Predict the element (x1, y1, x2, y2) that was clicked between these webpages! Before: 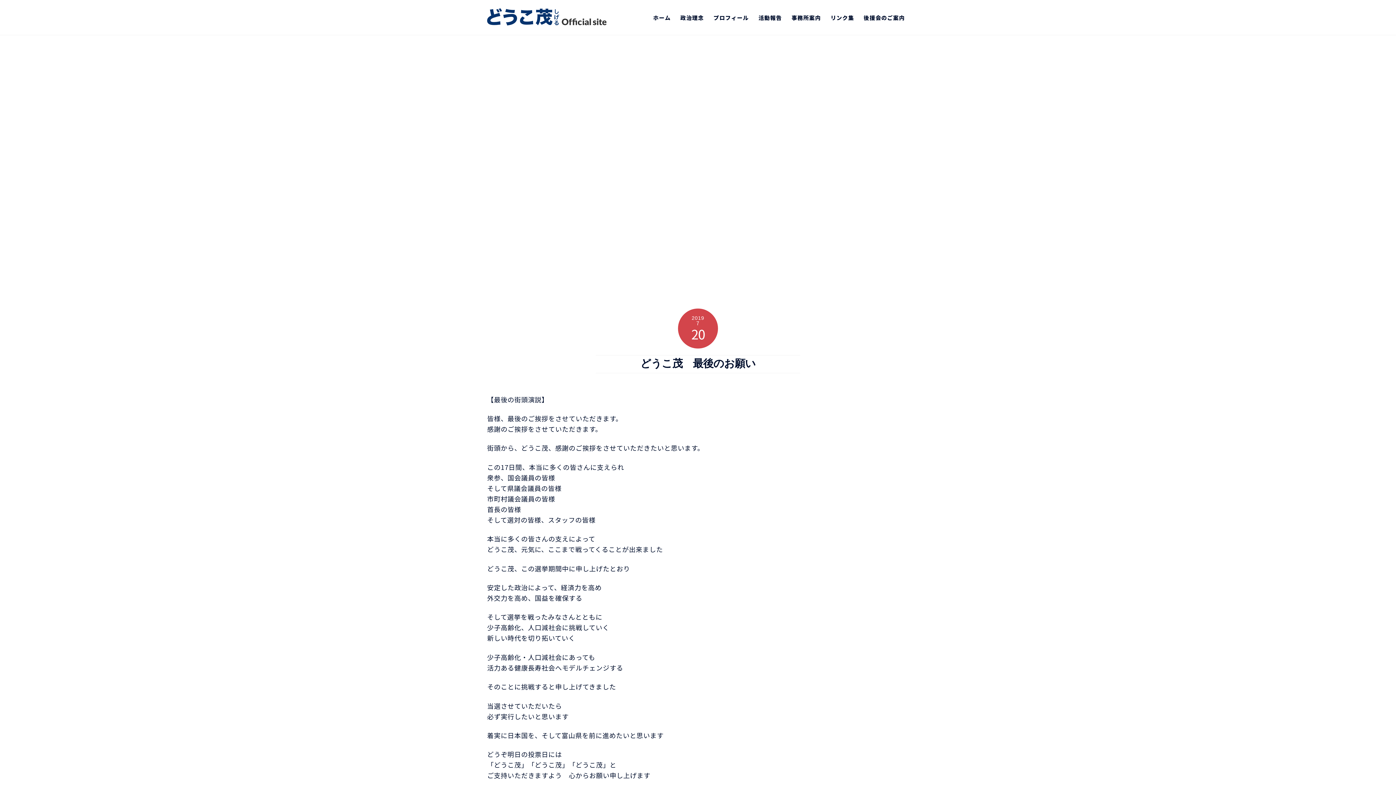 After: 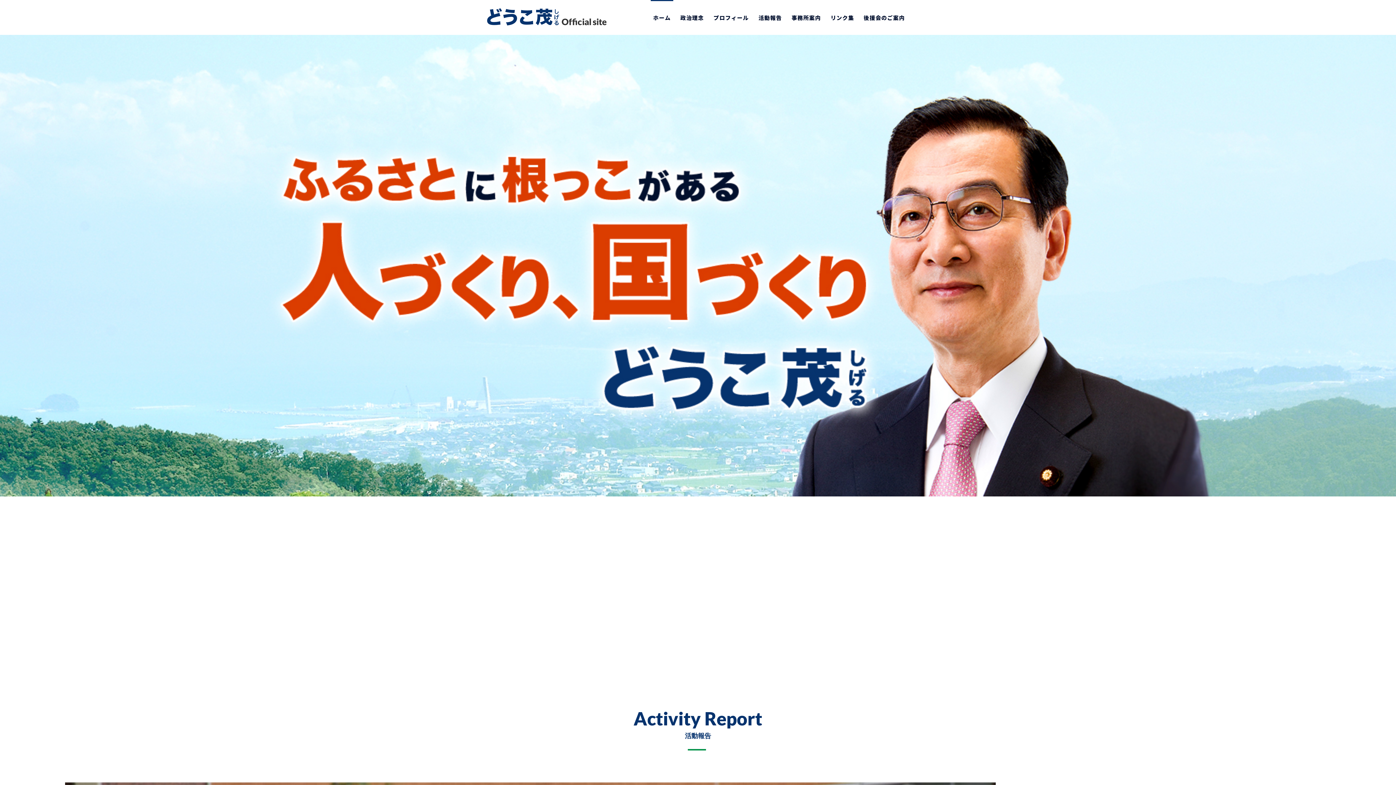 Action: bbox: (487, 9, 606, 29)